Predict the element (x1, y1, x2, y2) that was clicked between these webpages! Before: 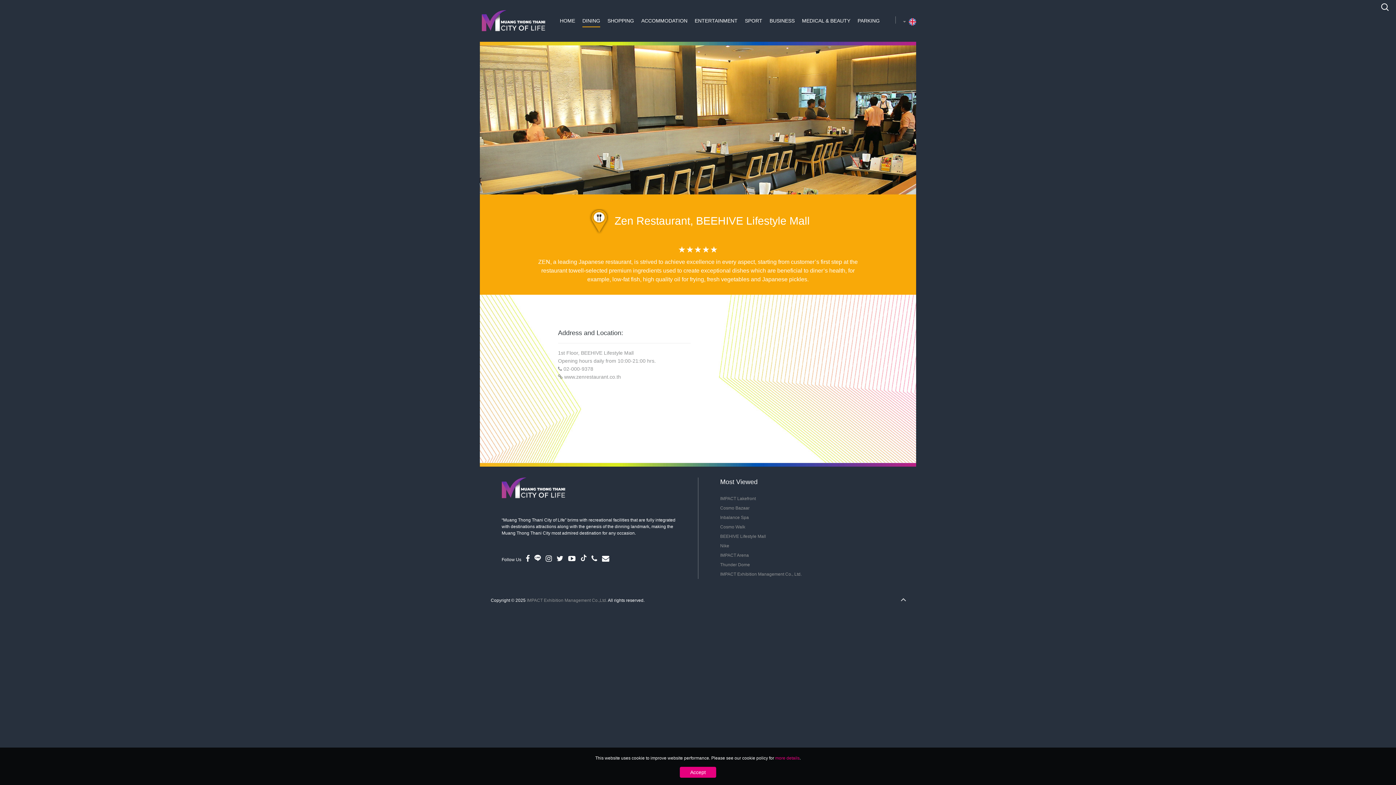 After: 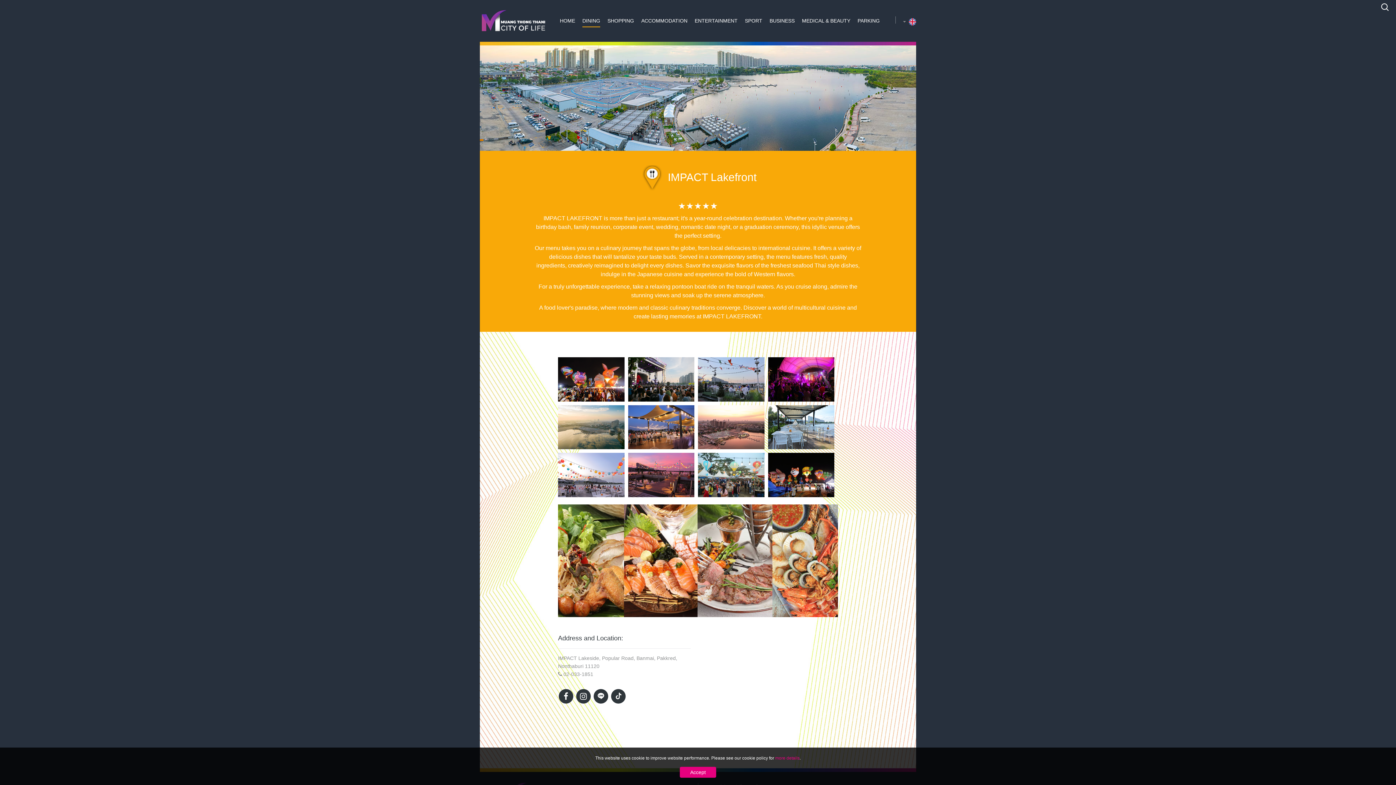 Action: bbox: (720, 496, 756, 501) label: IMPACT Lakefront